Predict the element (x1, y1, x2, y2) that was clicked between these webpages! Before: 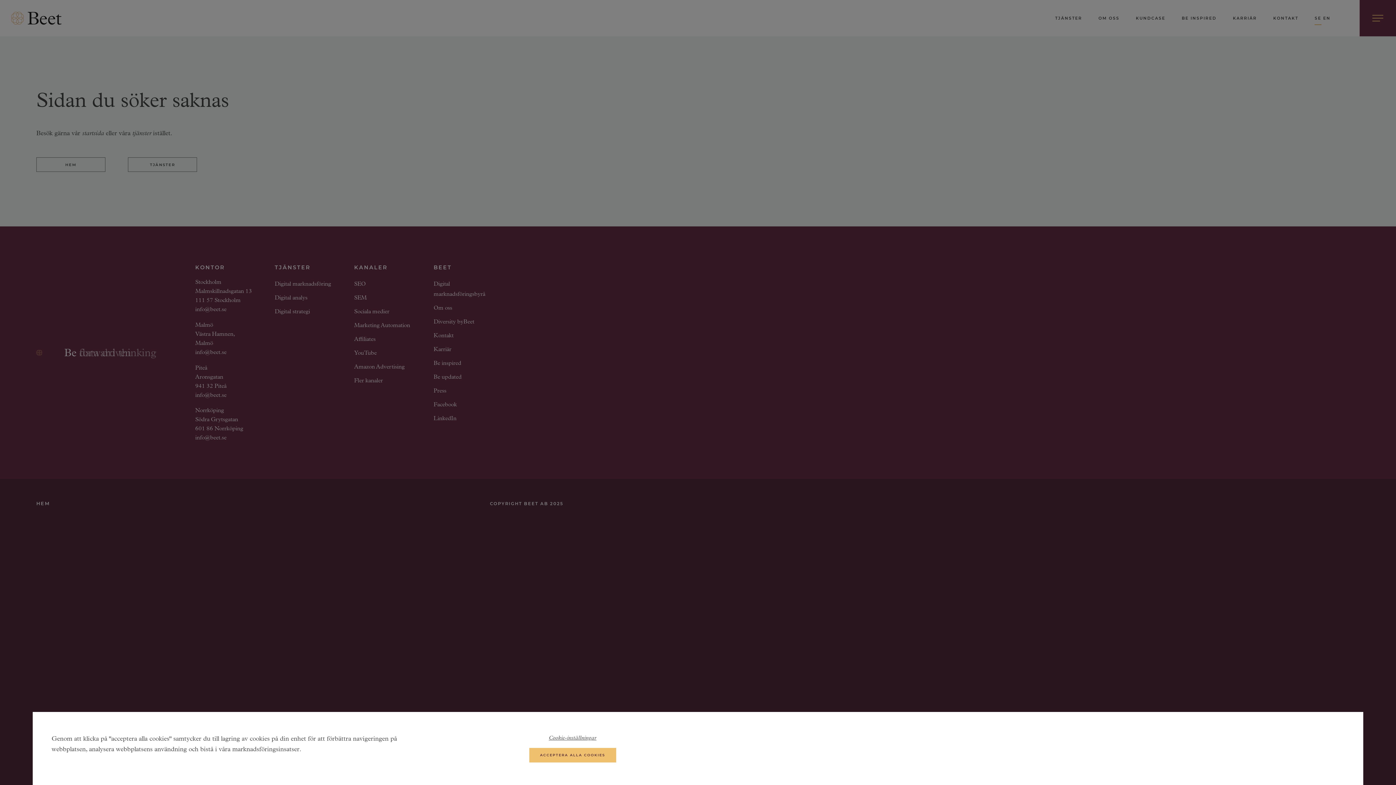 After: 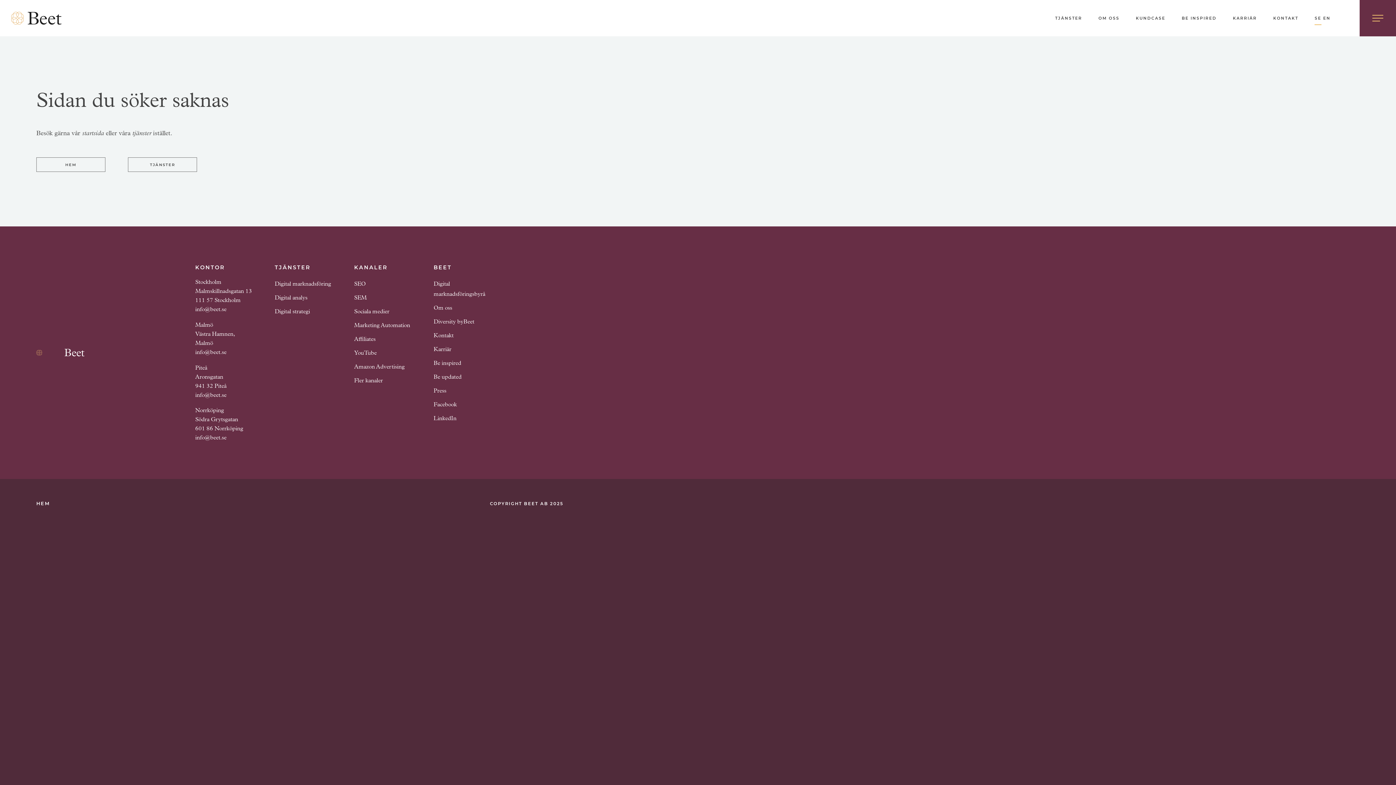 Action: label: ACCEPTERA ALLA COOKIES bbox: (528, 748, 616, 763)